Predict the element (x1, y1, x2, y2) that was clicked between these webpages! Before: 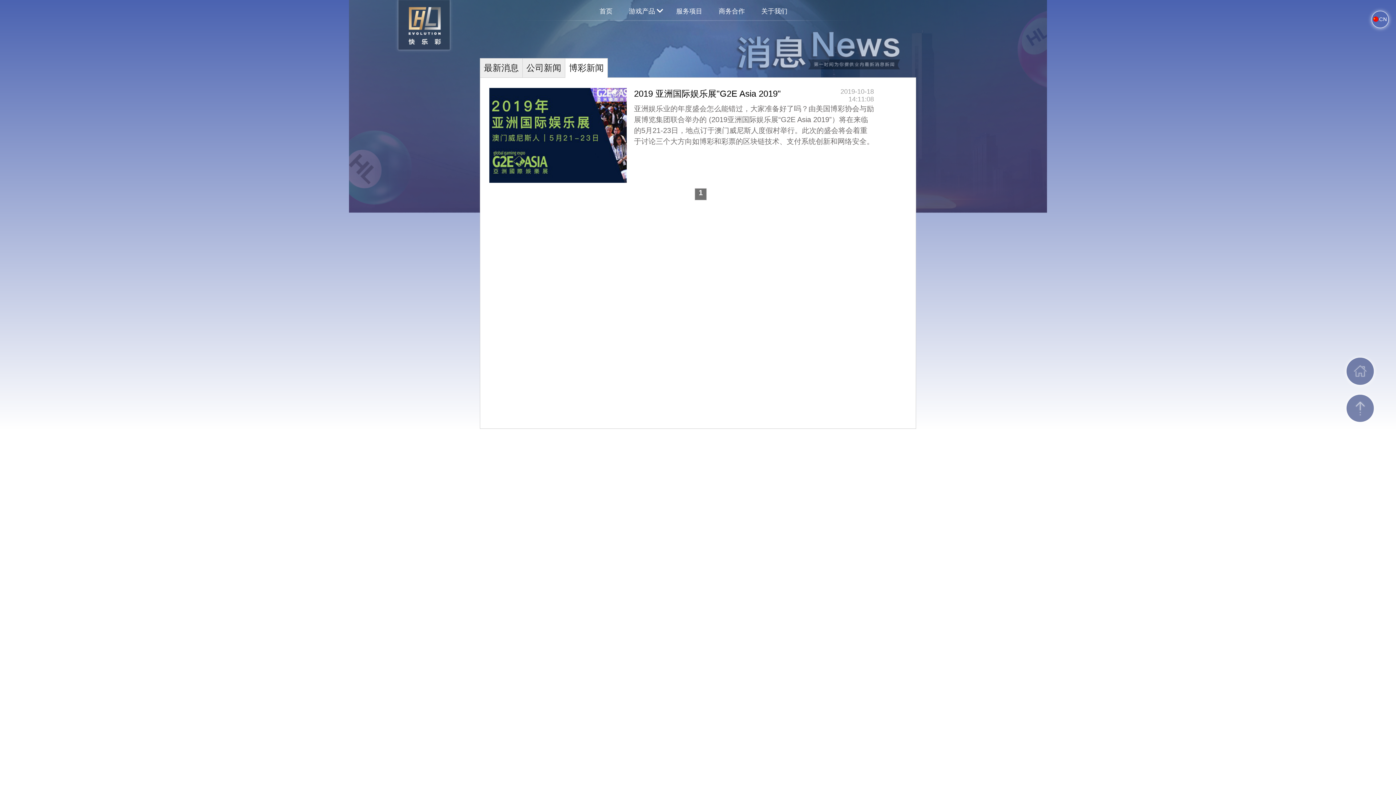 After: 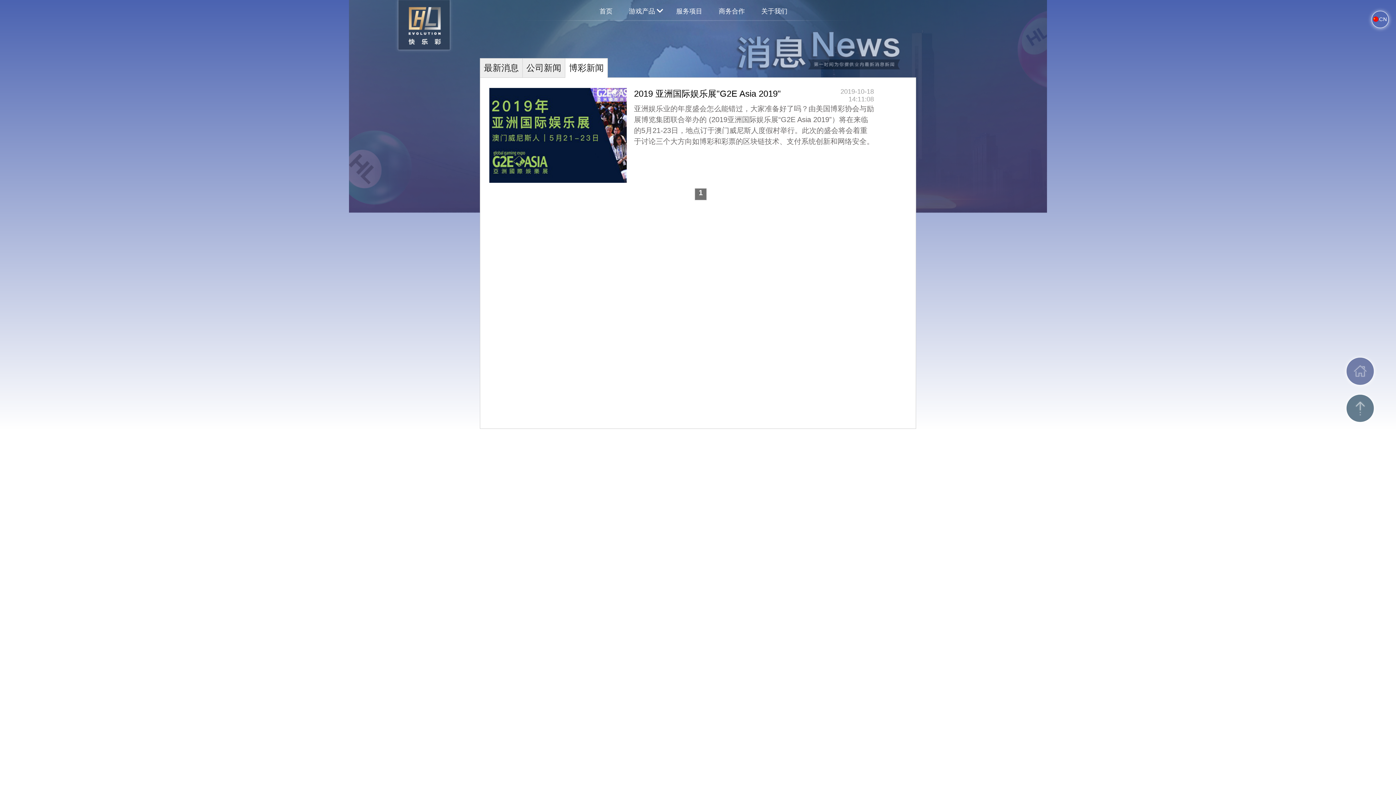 Action: bbox: (1346, 394, 1382, 430)